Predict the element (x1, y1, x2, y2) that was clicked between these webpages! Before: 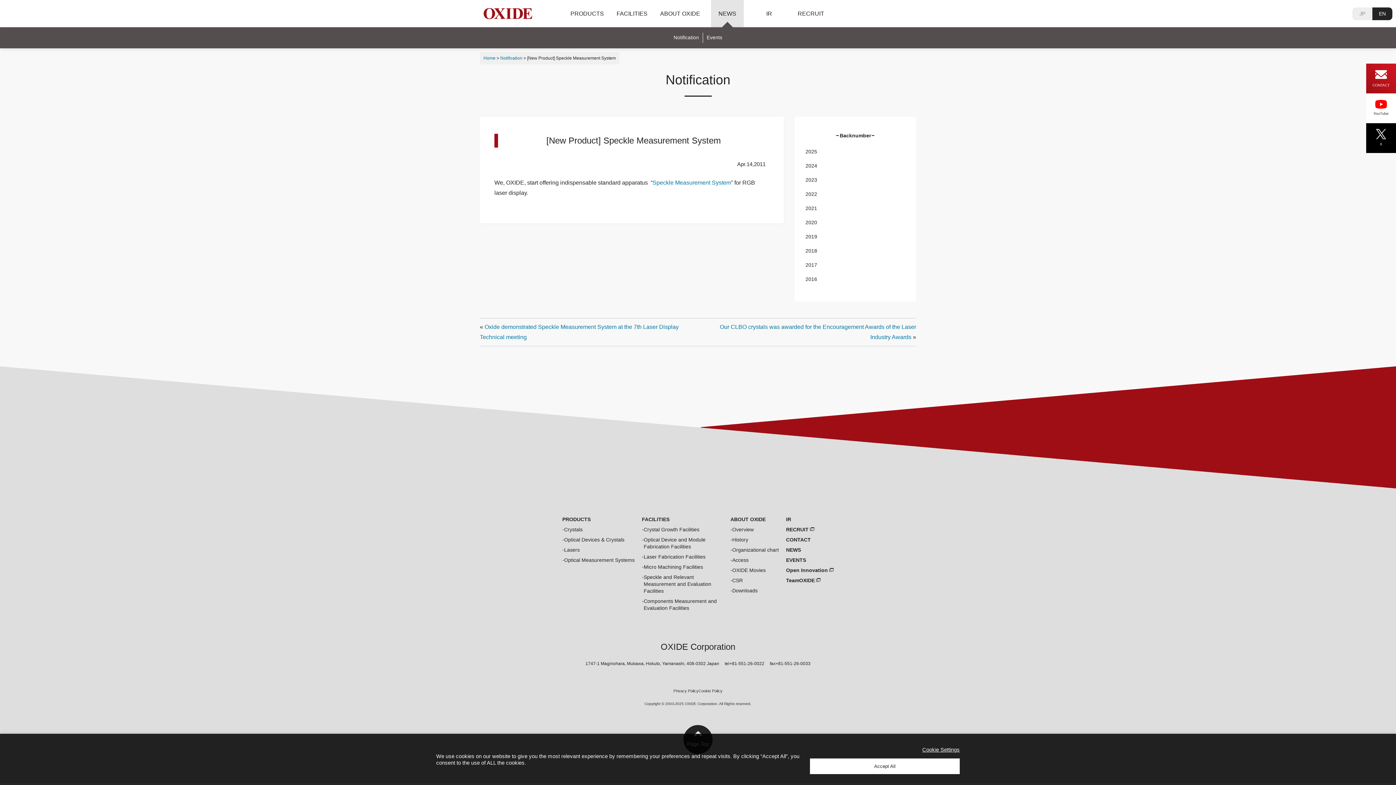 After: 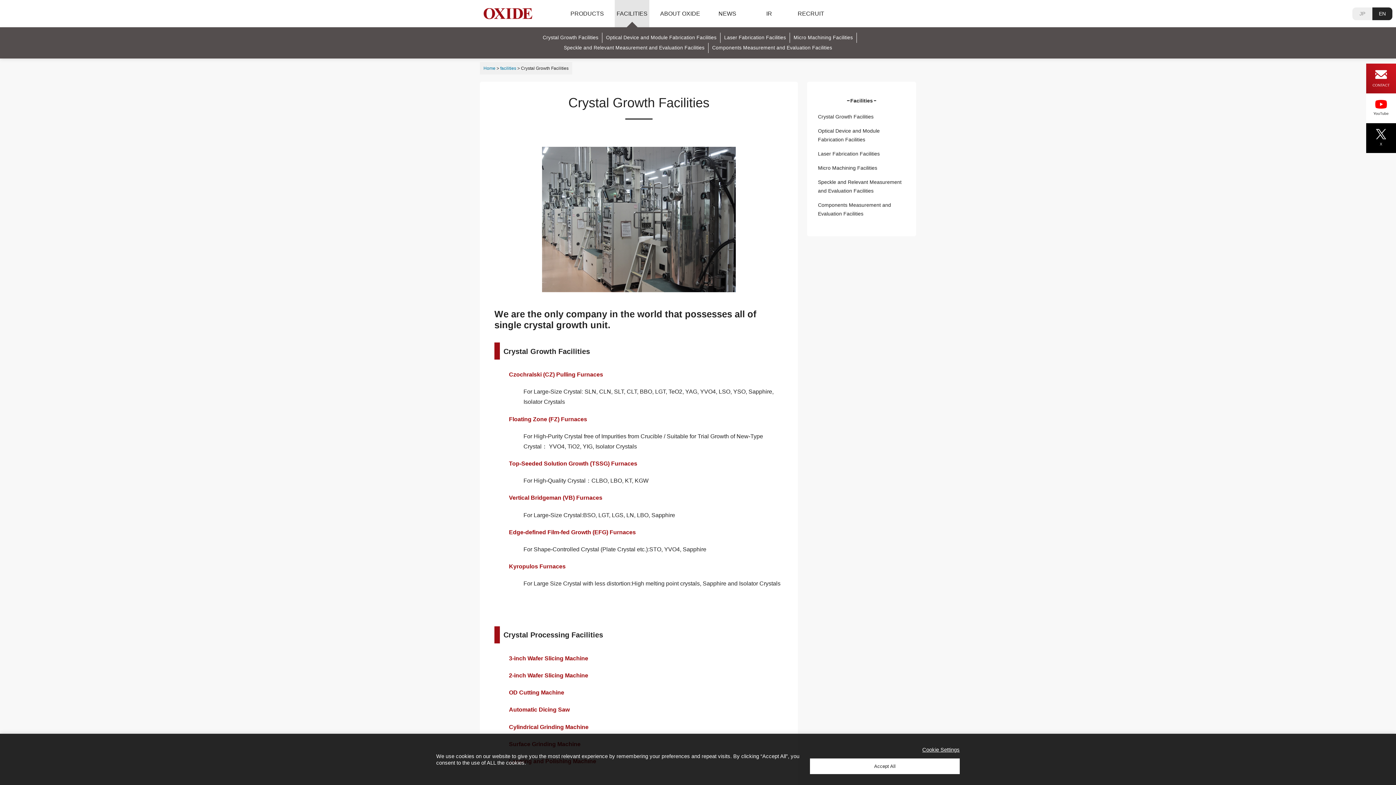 Action: label: Crystal Growth Facilities bbox: (638, 525, 703, 534)